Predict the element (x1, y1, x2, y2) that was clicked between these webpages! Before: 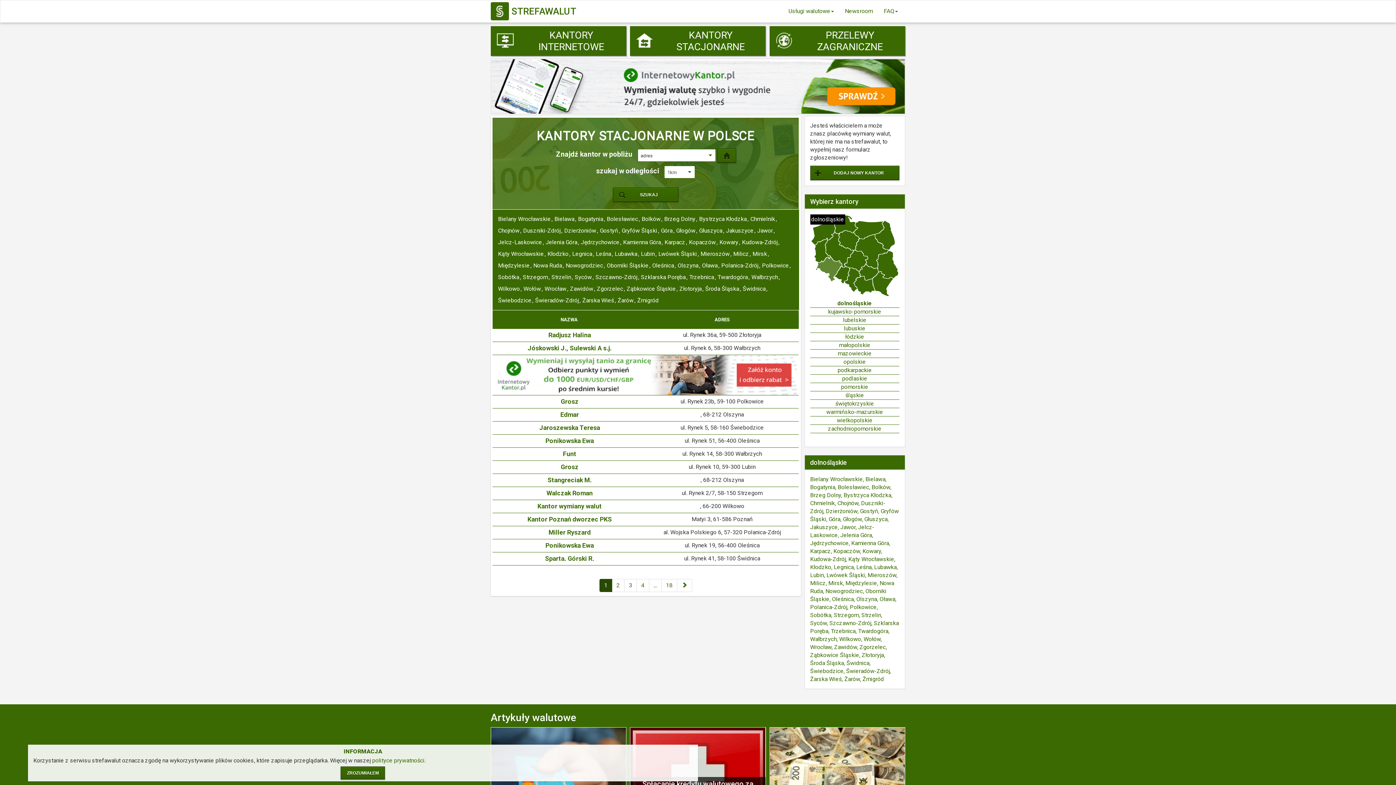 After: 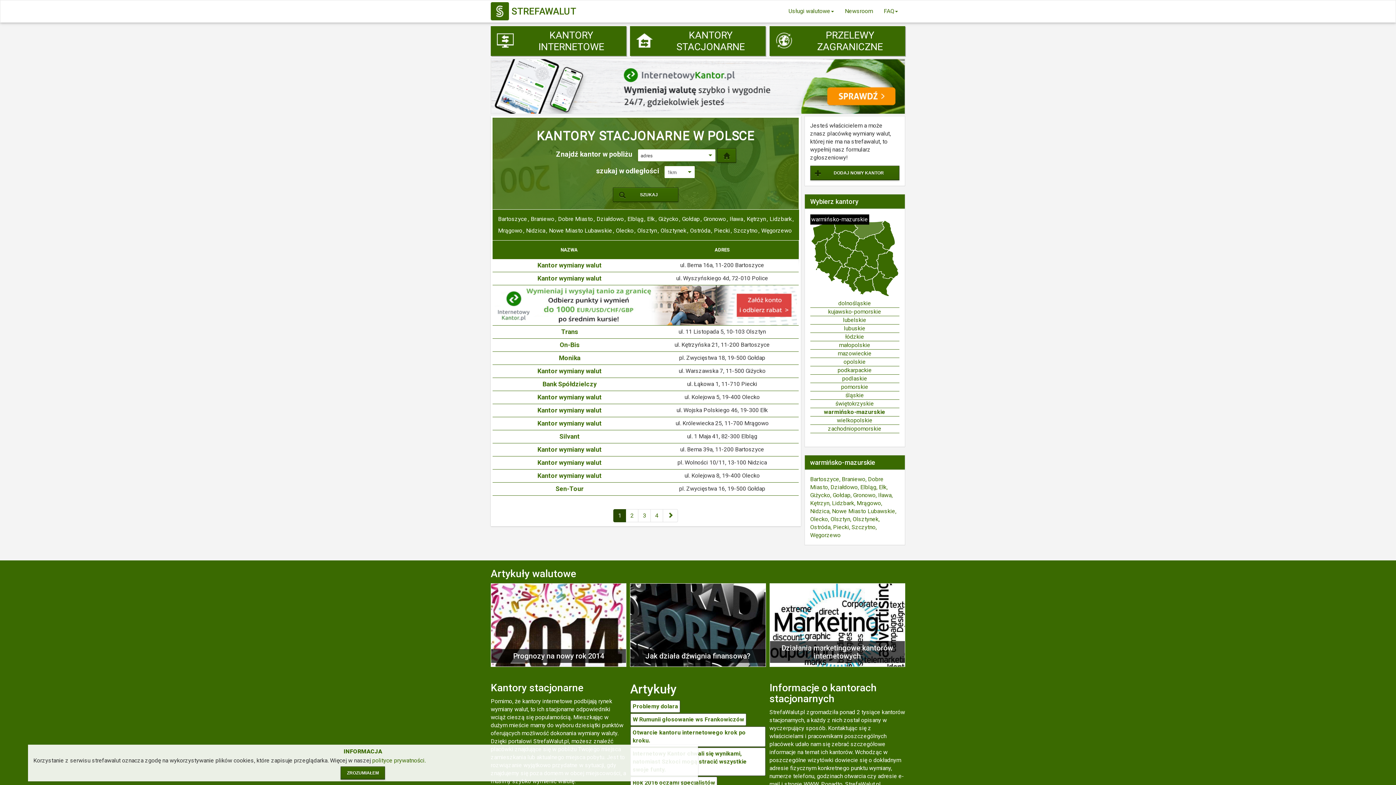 Action: bbox: (826, 408, 883, 415) label: warmińsko-mazurskie